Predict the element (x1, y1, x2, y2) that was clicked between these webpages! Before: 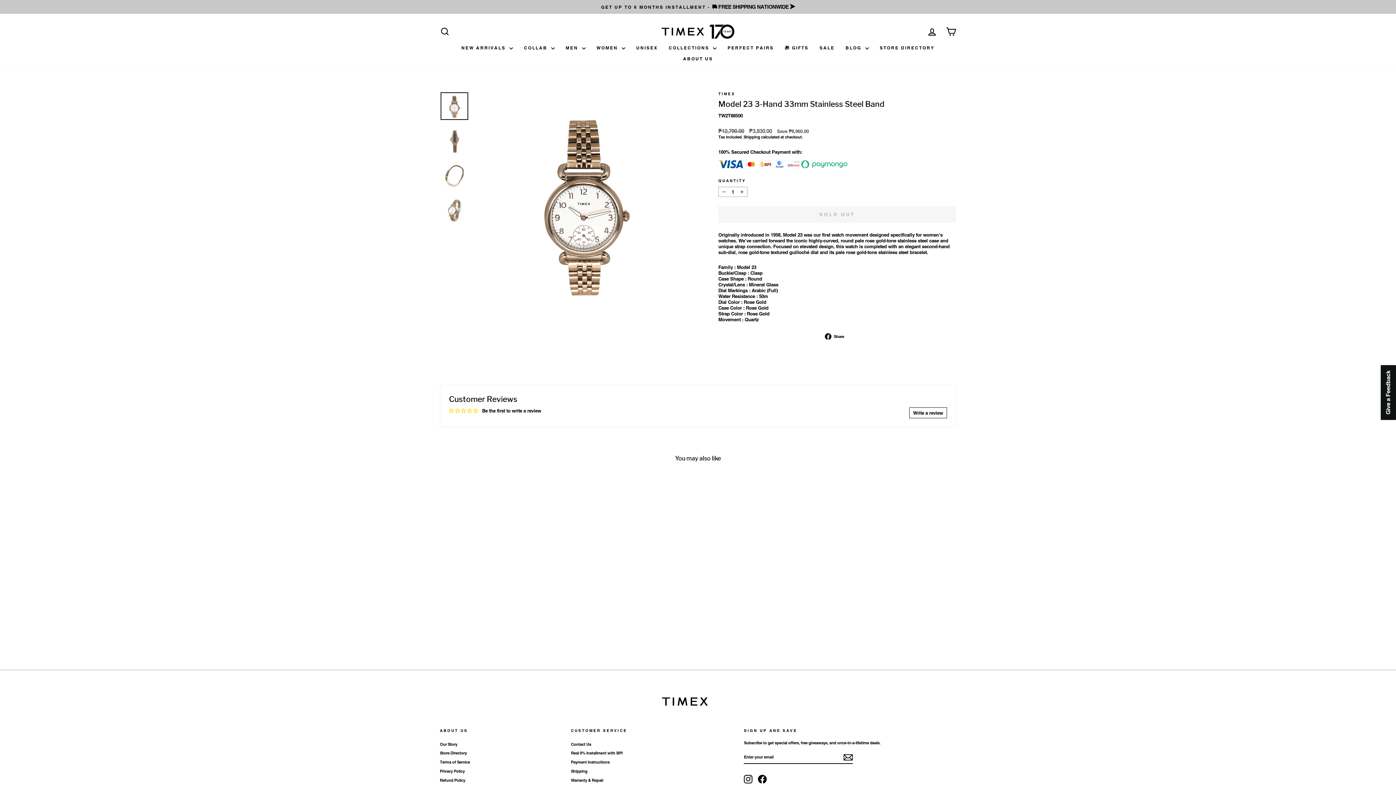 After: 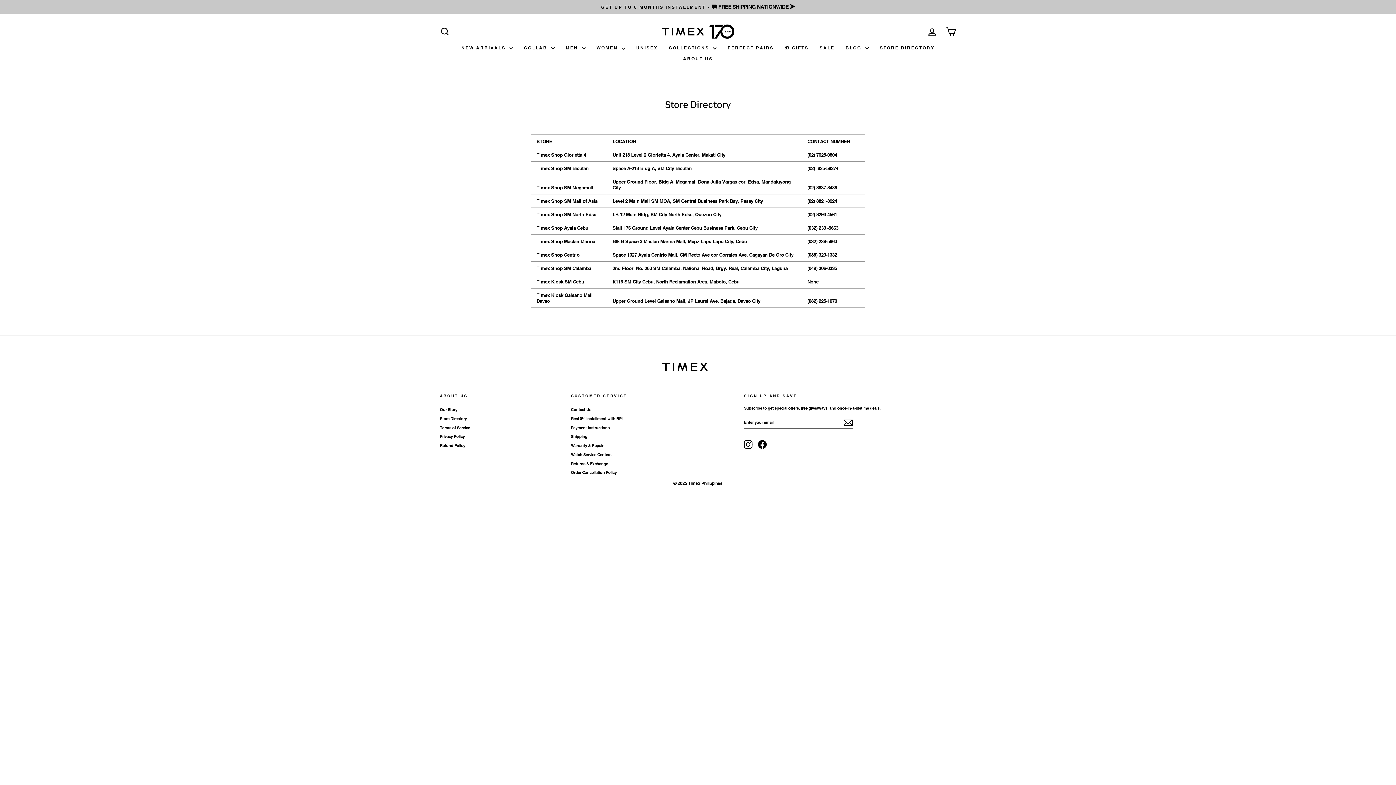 Action: bbox: (874, 42, 940, 53) label: STORE DIRECTORY